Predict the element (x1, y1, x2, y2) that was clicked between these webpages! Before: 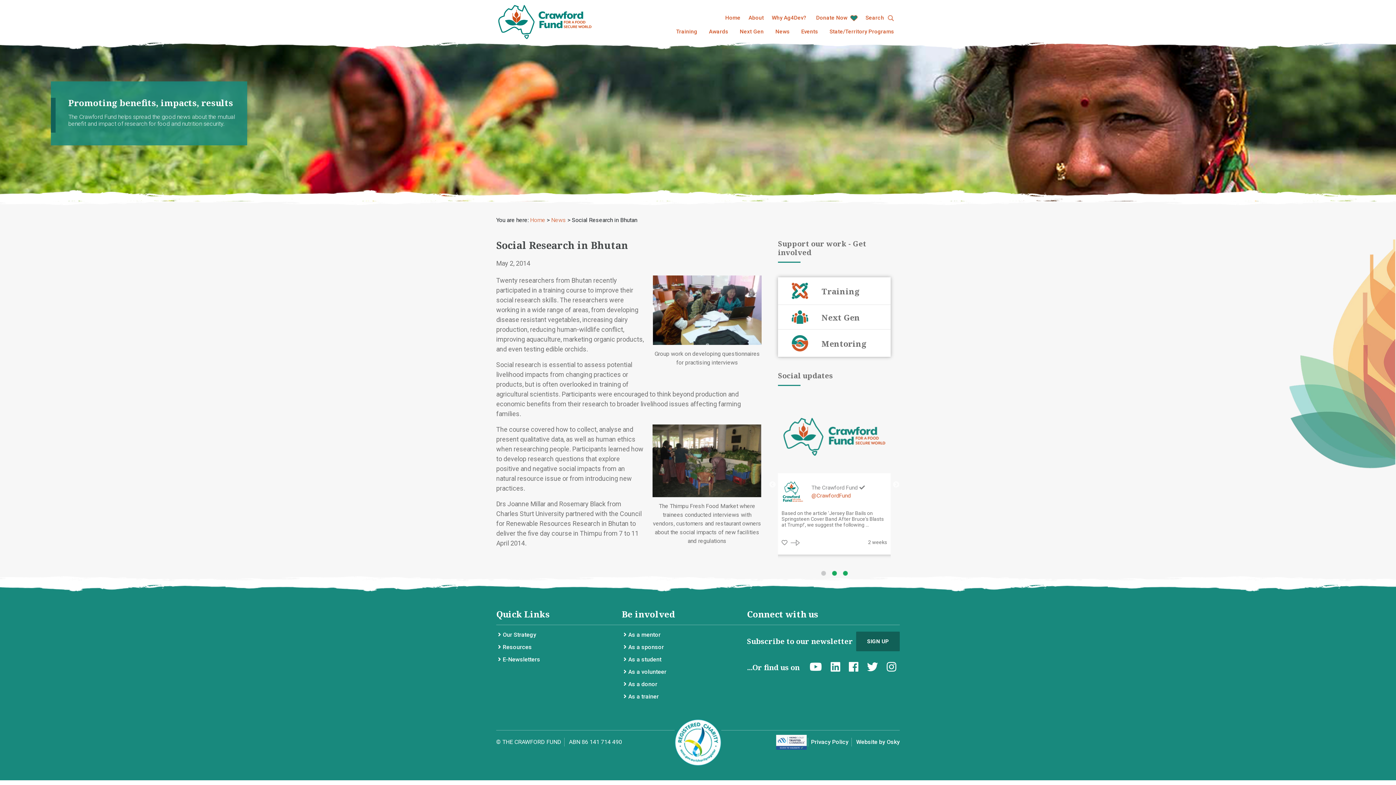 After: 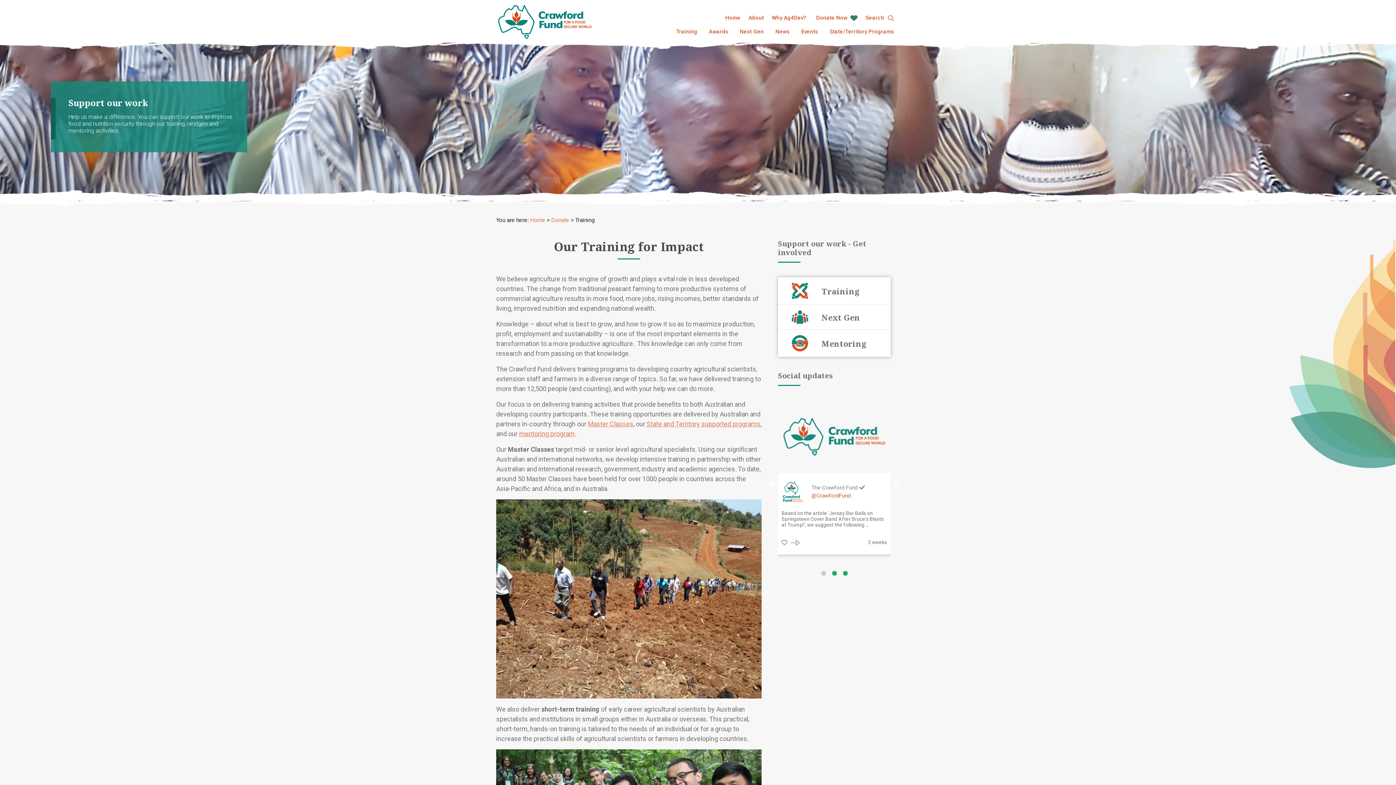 Action: bbox: (791, 287, 808, 294)